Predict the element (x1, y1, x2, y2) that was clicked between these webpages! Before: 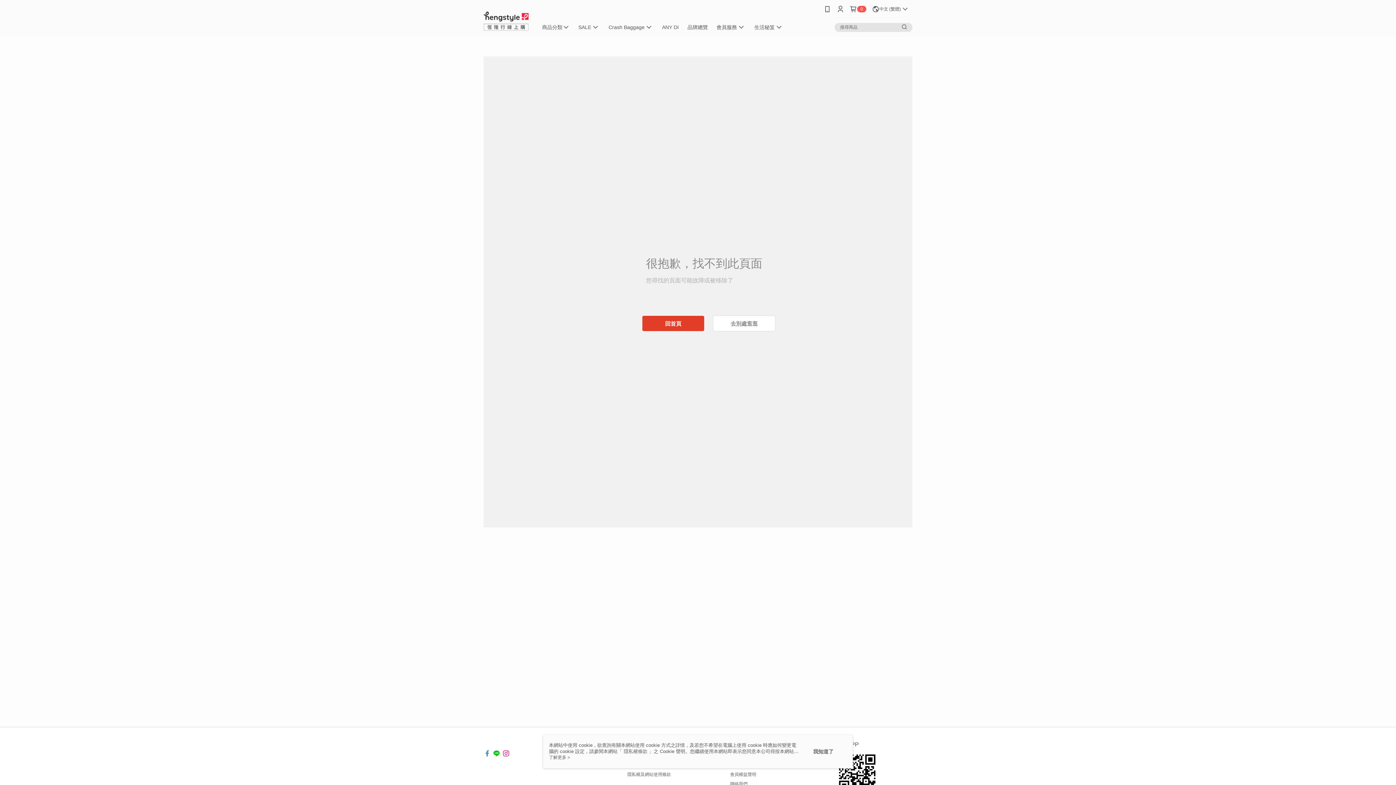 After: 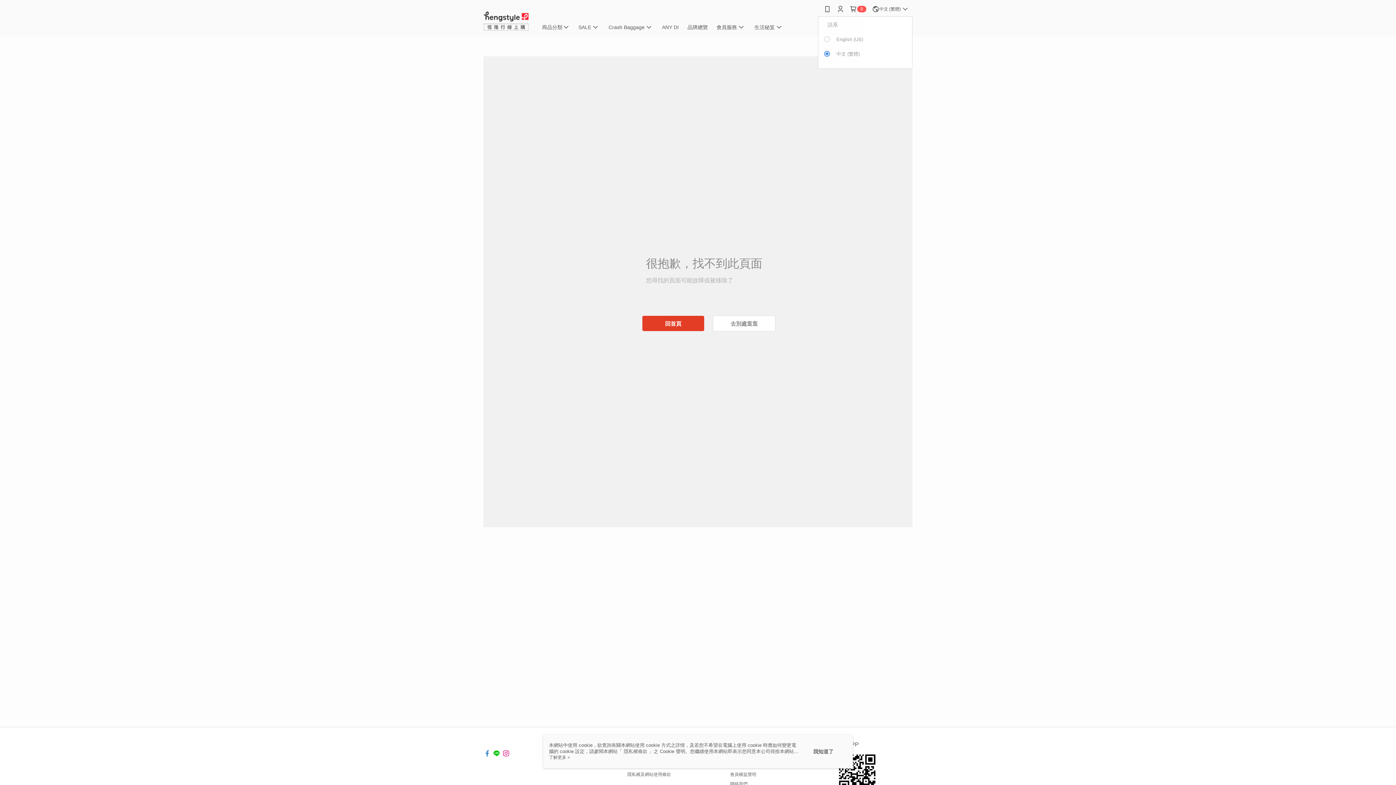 Action: label: 中文 (繁體) bbox: (872, 0, 909, 18)